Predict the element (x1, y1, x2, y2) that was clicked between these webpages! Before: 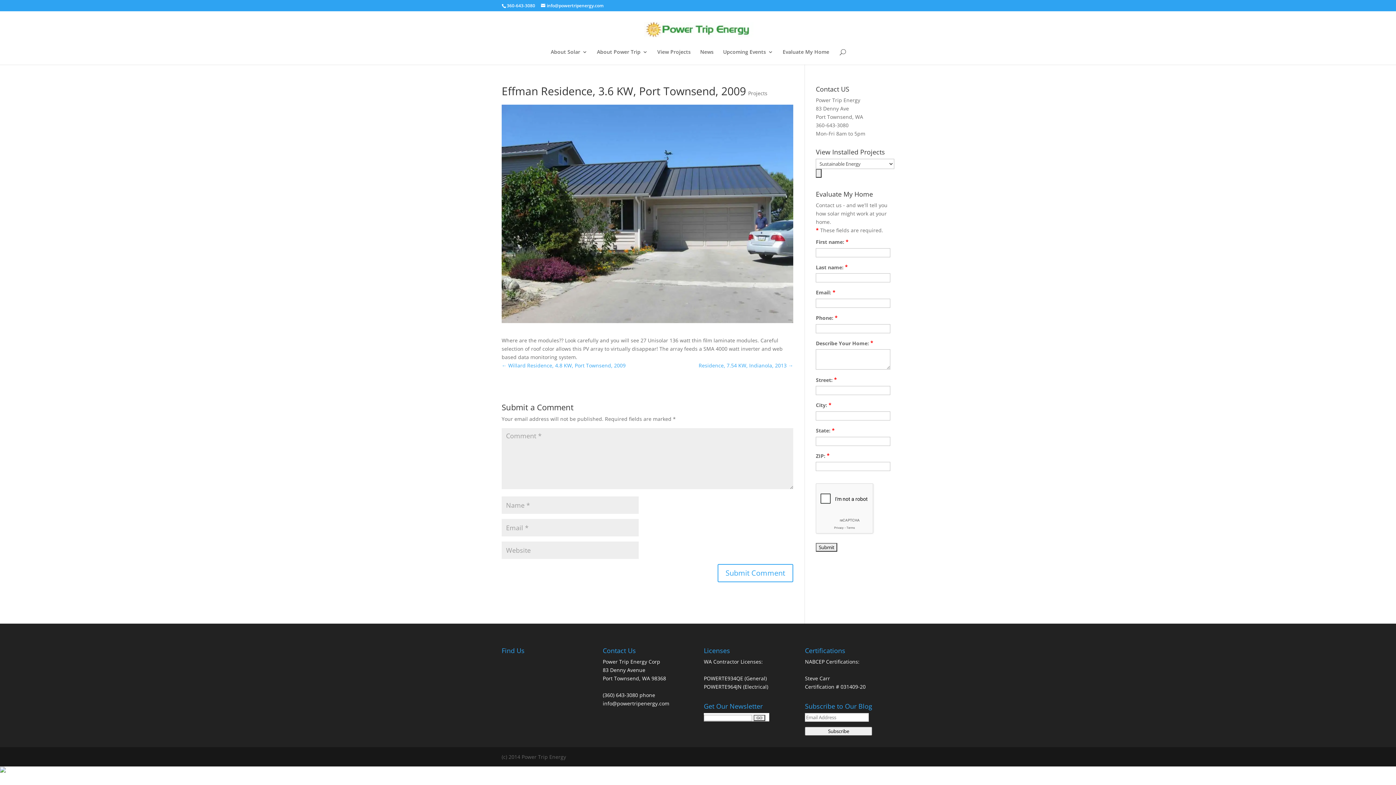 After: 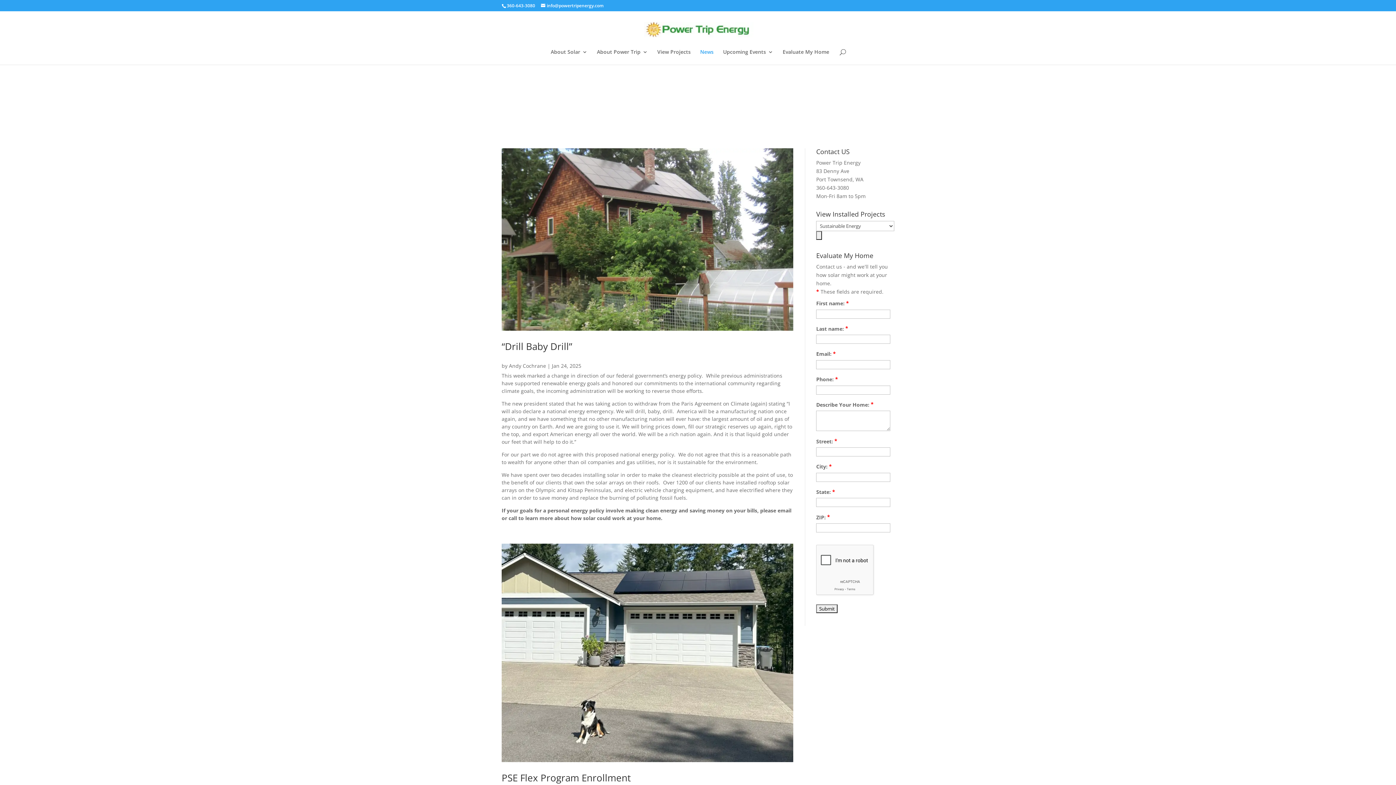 Action: label: News bbox: (700, 49, 713, 64)